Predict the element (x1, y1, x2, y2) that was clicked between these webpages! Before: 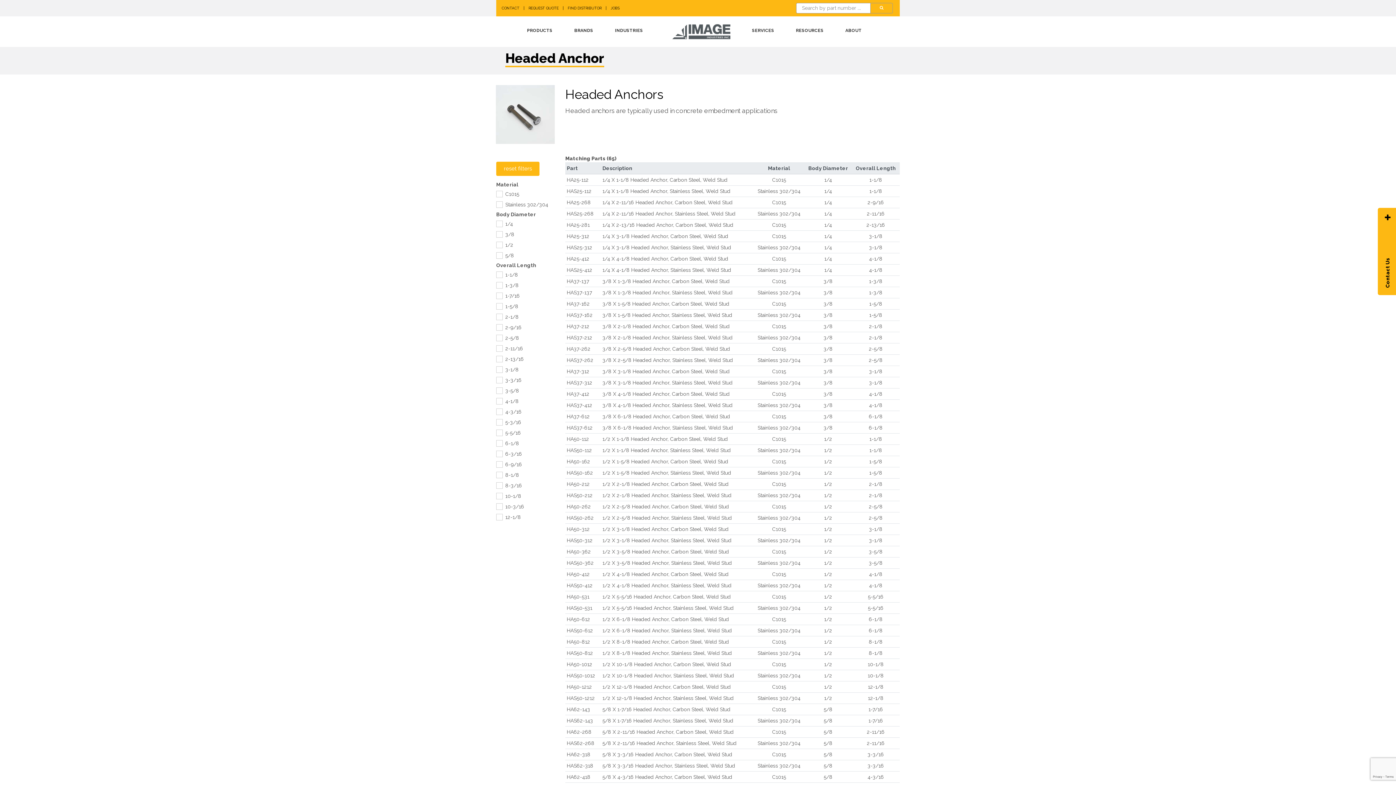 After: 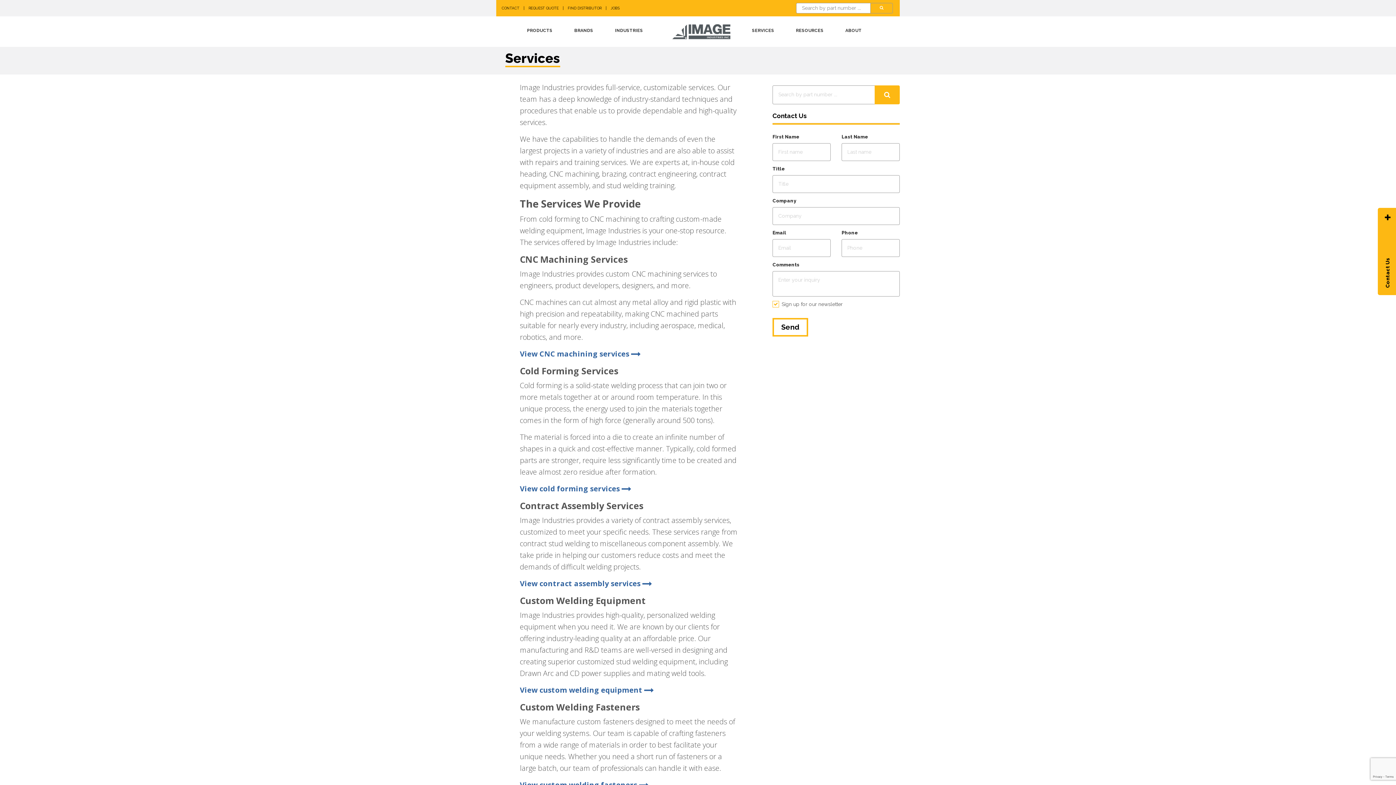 Action: bbox: (752, 25, 774, 37) label: SERVICES